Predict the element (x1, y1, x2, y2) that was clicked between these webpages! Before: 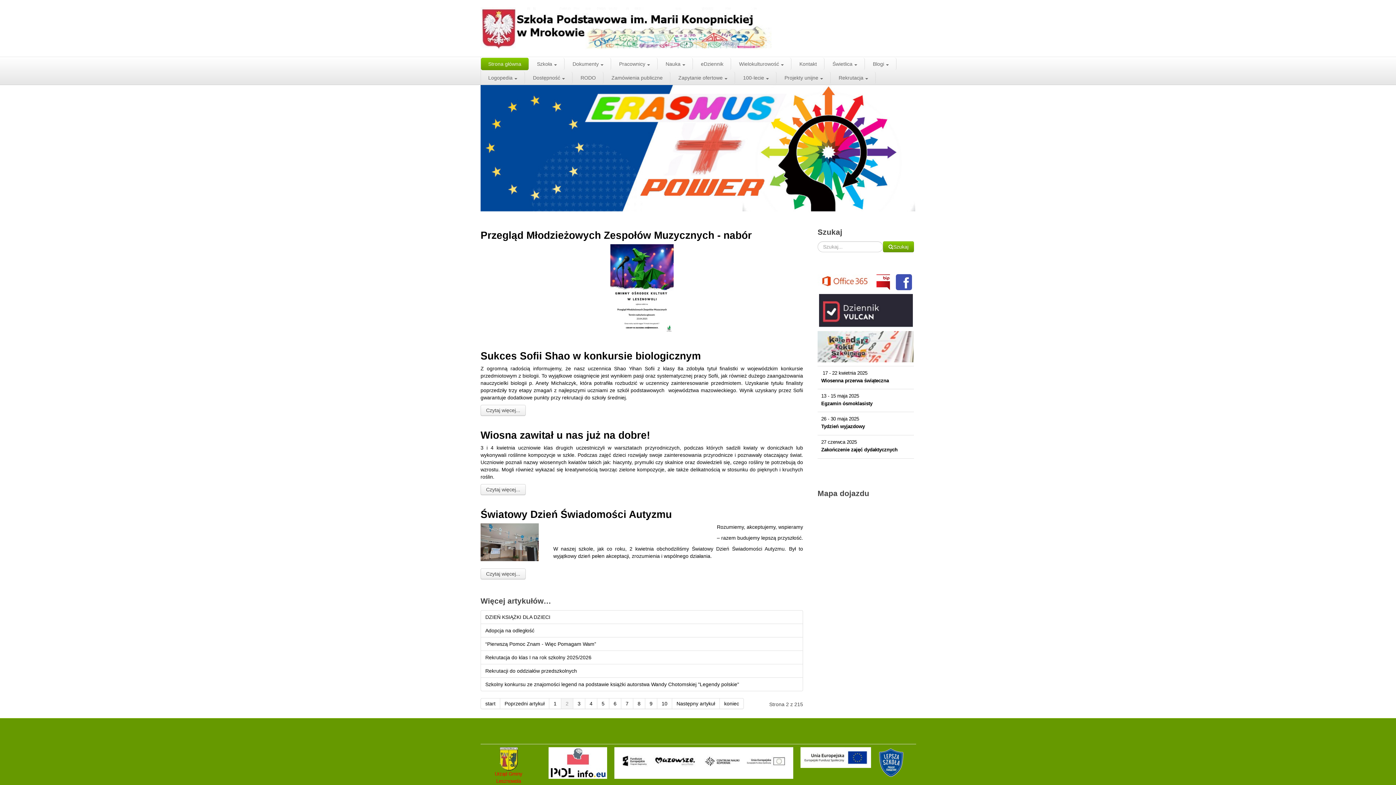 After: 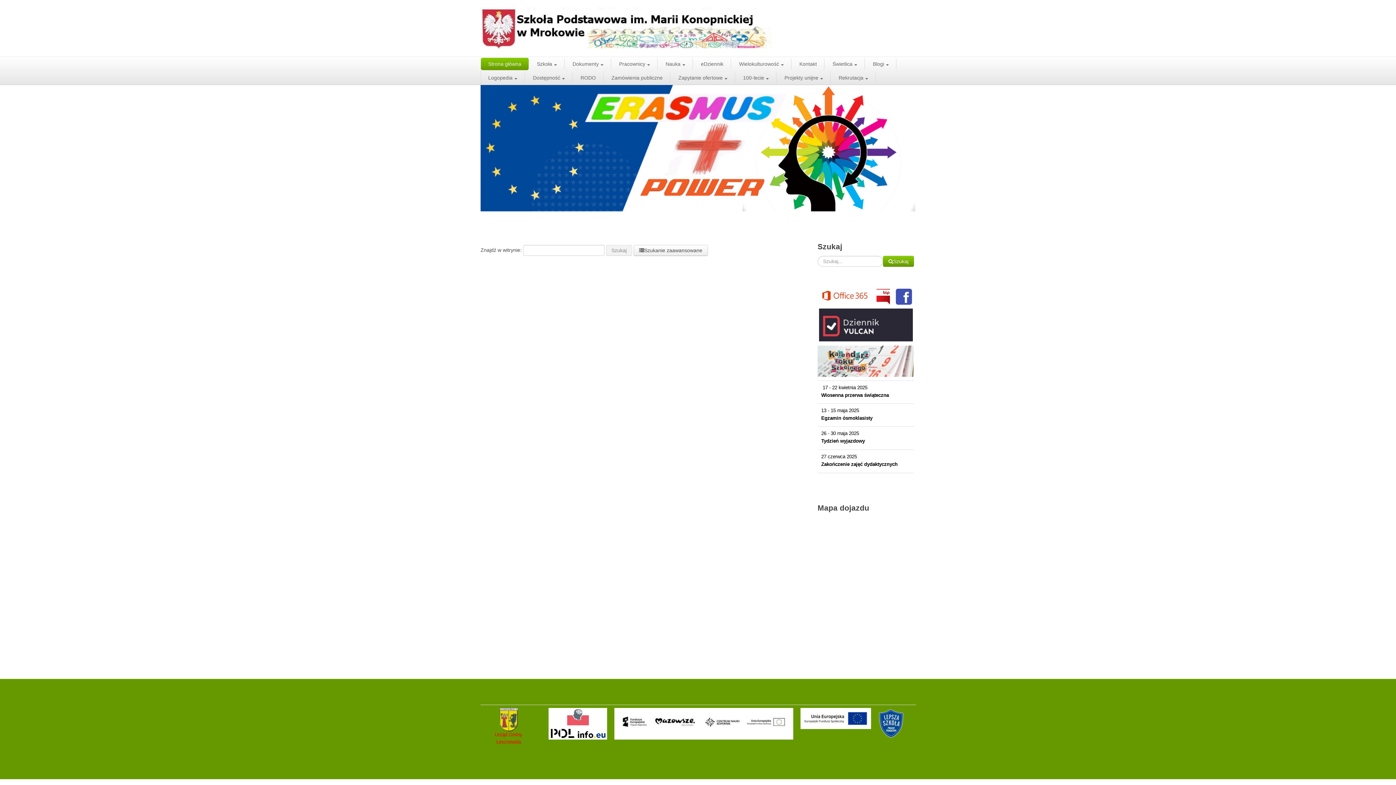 Action: label: Szukaj bbox: (883, 241, 914, 252)